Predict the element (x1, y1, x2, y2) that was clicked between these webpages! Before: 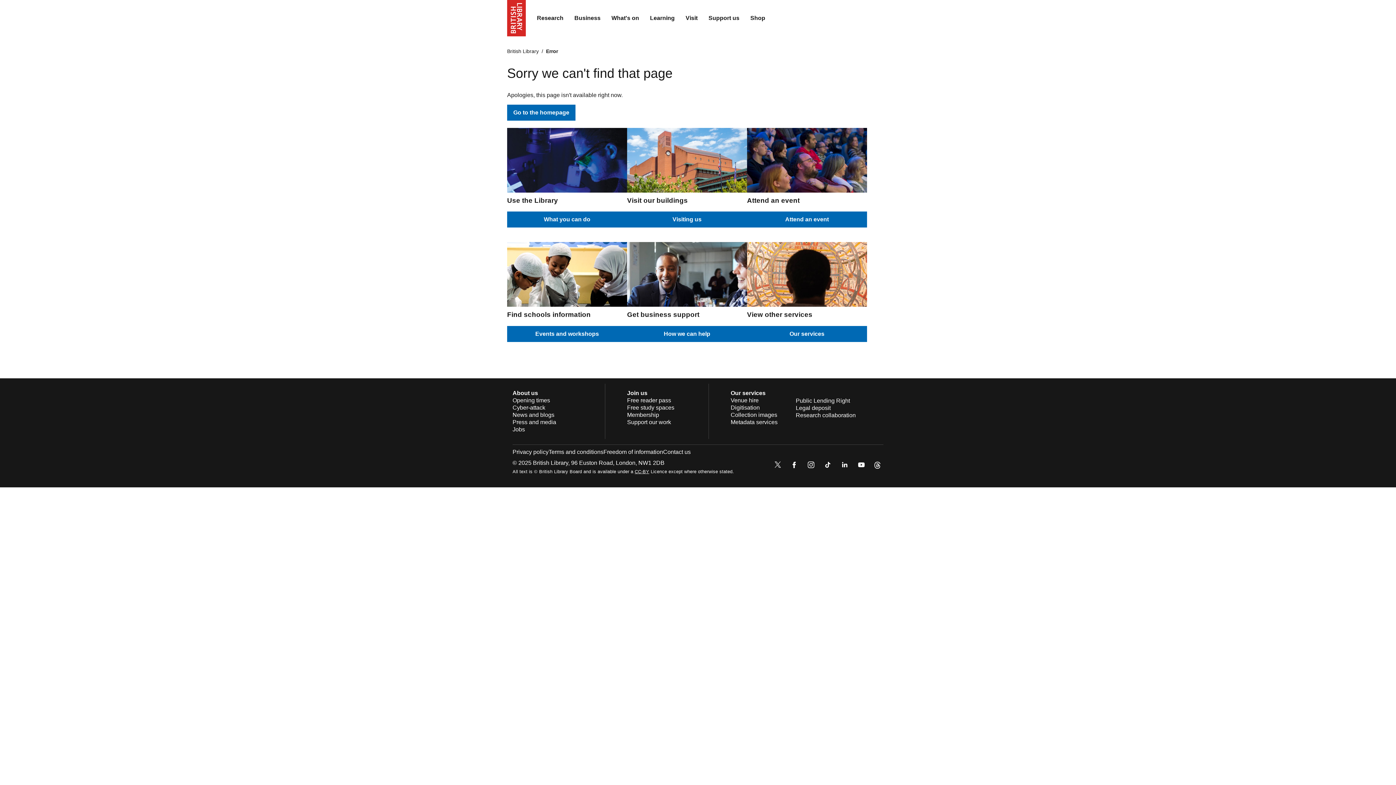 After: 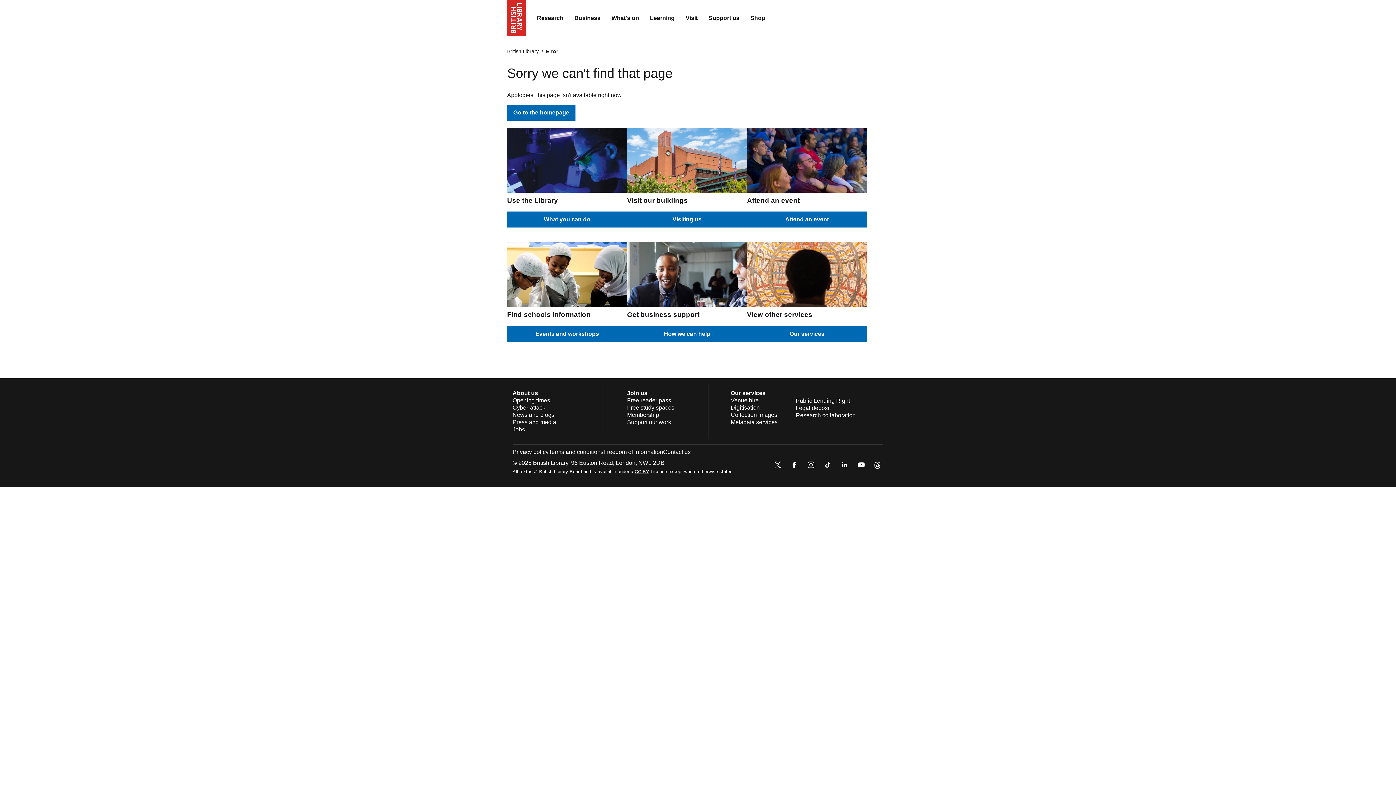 Action: bbox: (822, 459, 833, 472)